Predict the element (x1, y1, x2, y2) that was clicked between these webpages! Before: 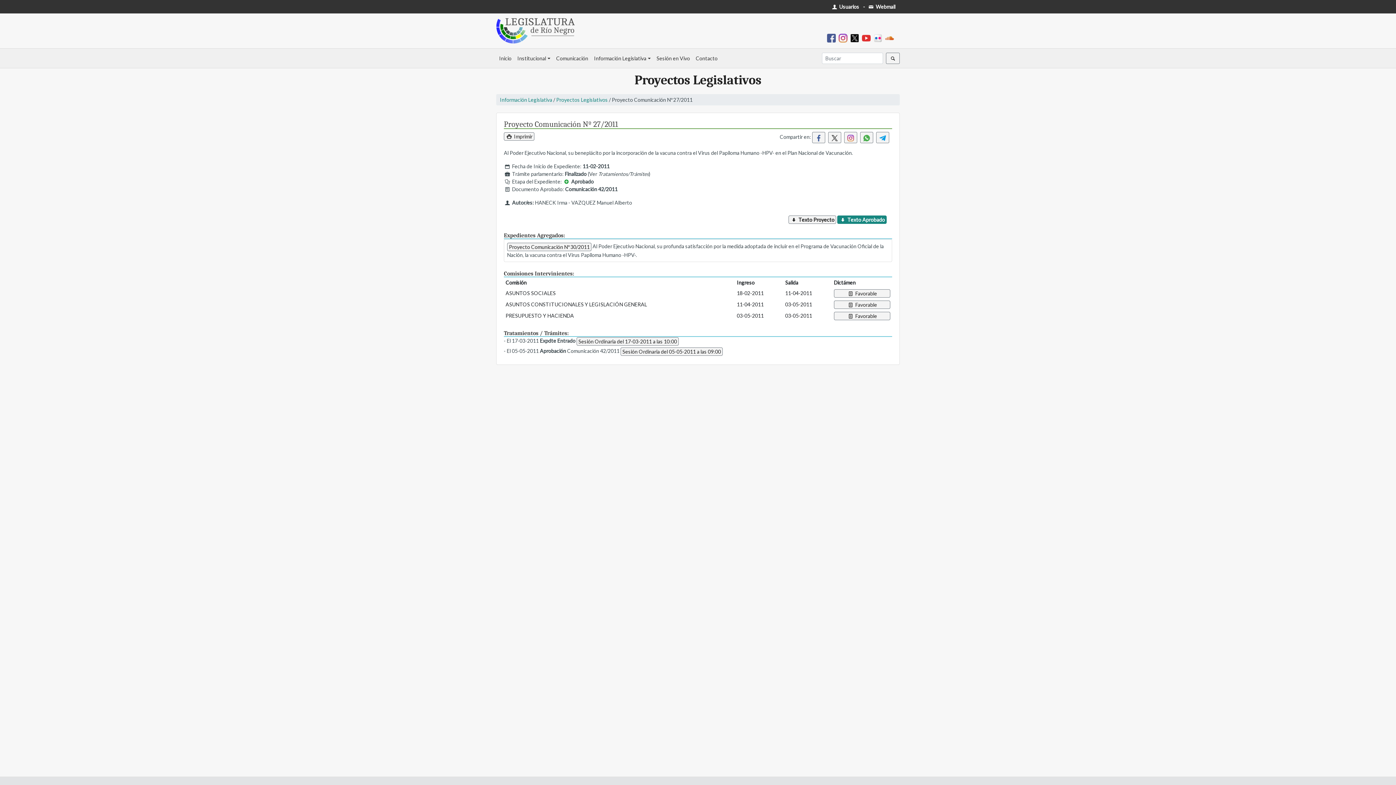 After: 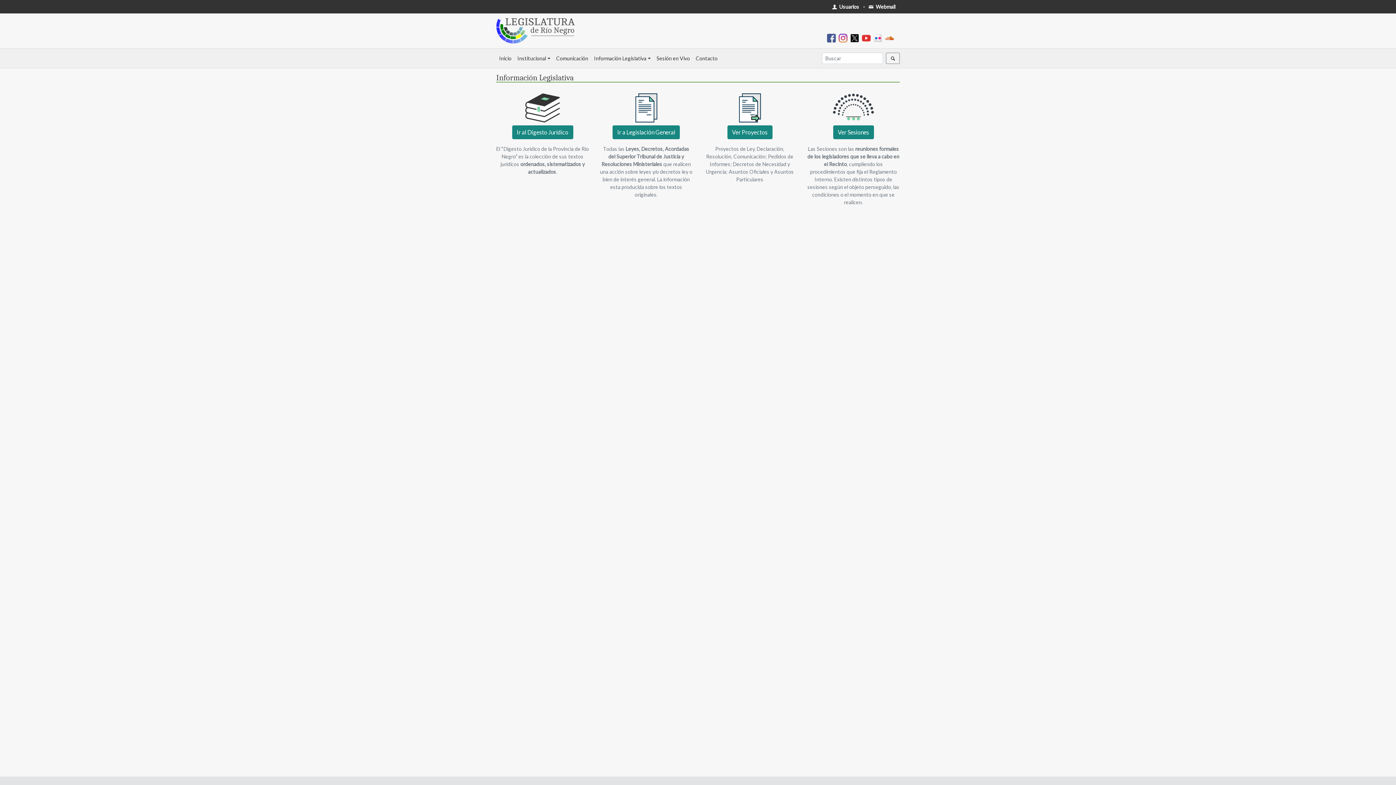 Action: label: Información Legislativa bbox: (500, 96, 552, 103)